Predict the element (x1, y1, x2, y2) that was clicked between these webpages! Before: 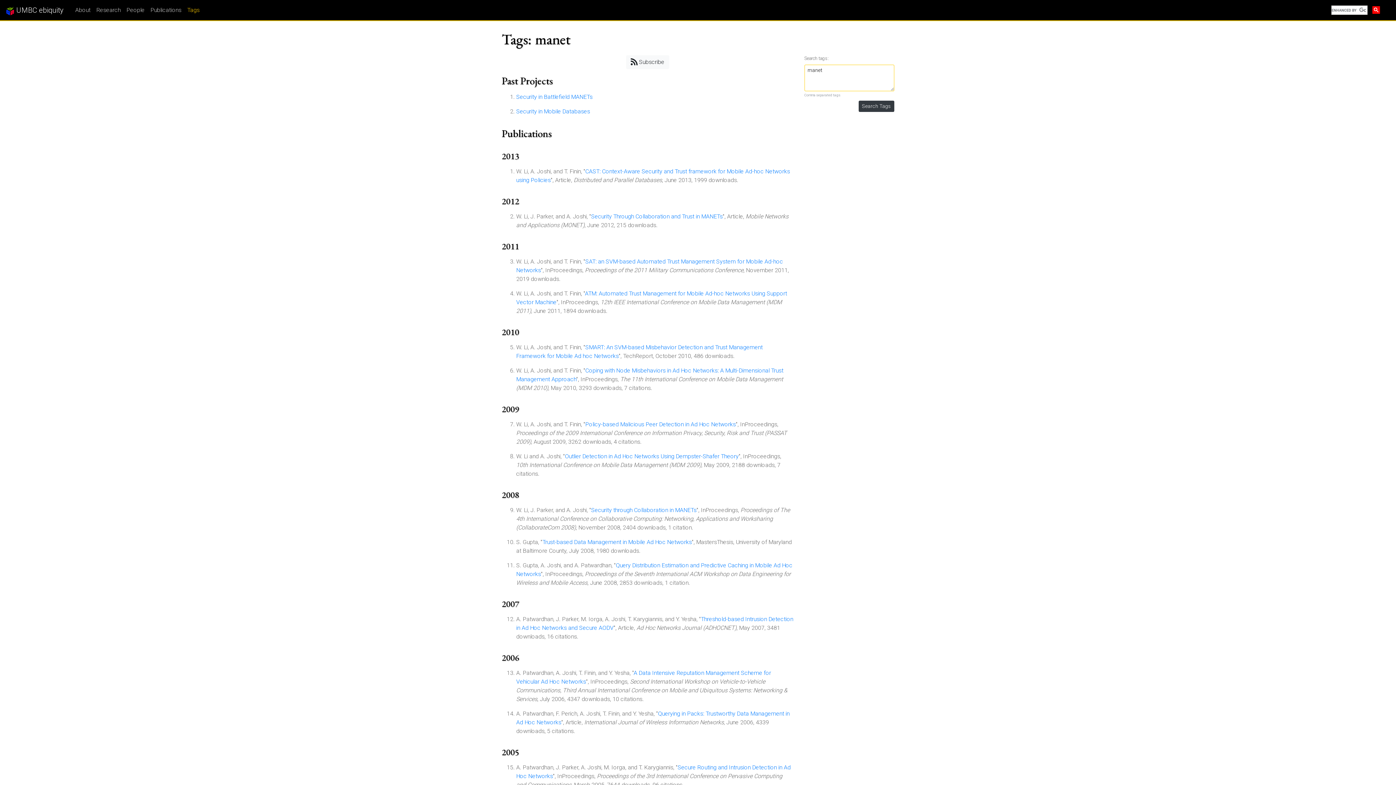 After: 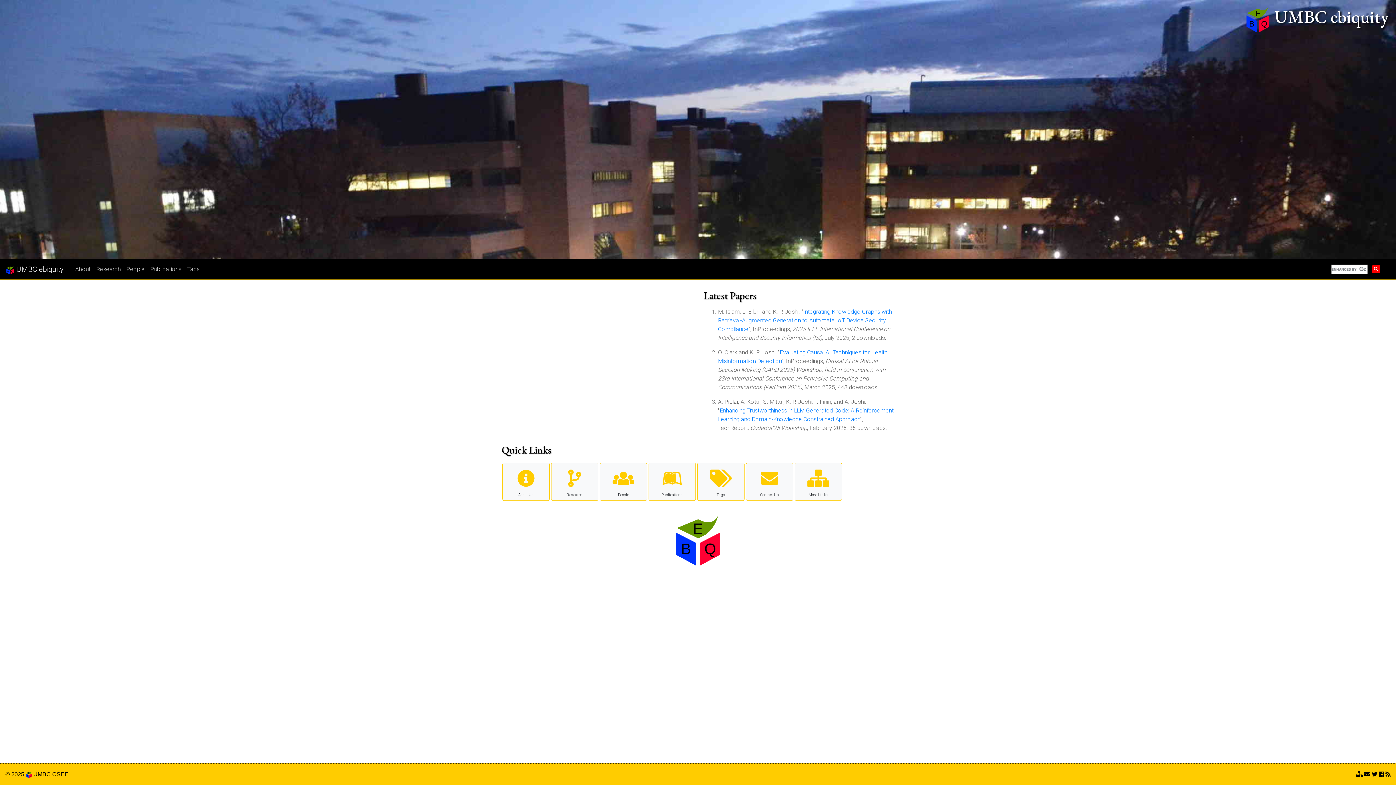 Action: label:  UMBC ebiquity bbox: (5, 2, 63, 17)